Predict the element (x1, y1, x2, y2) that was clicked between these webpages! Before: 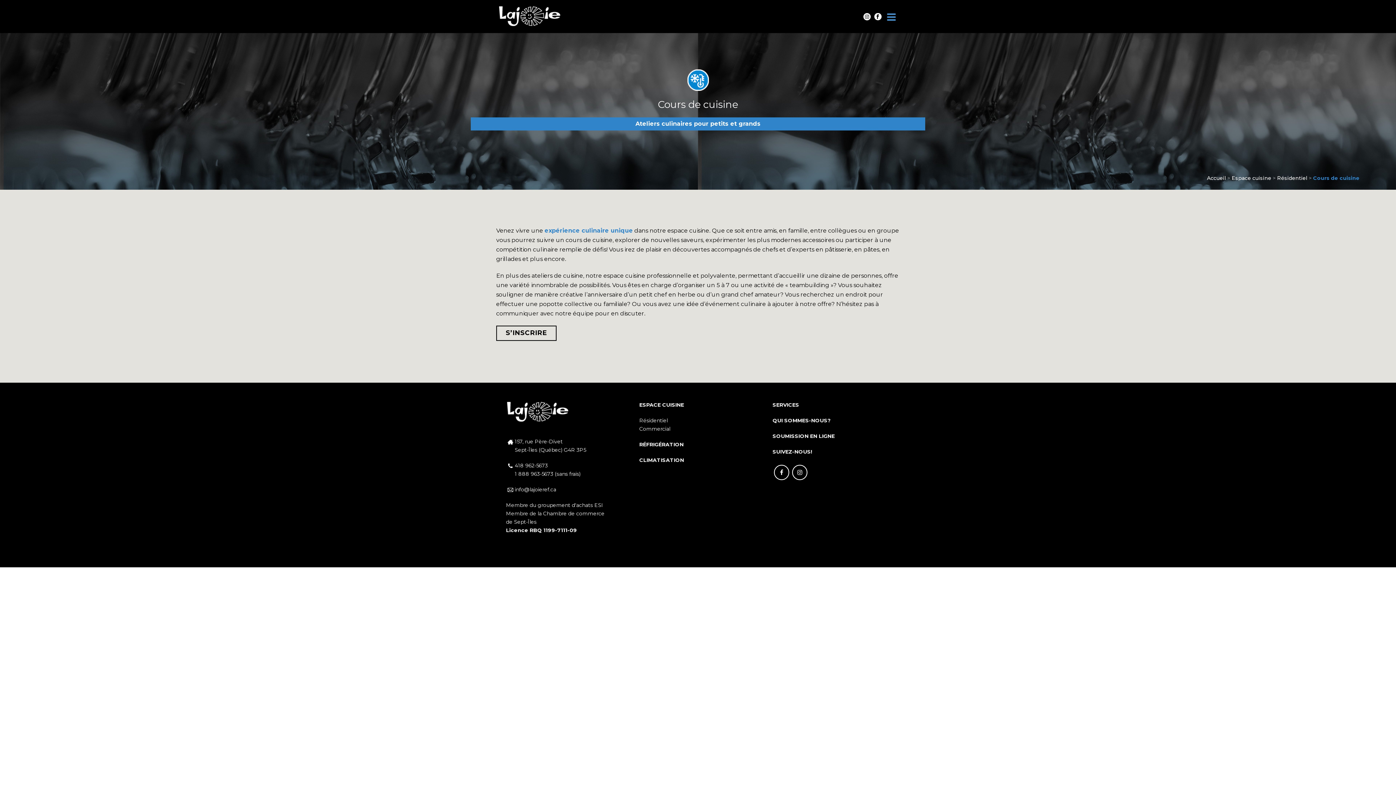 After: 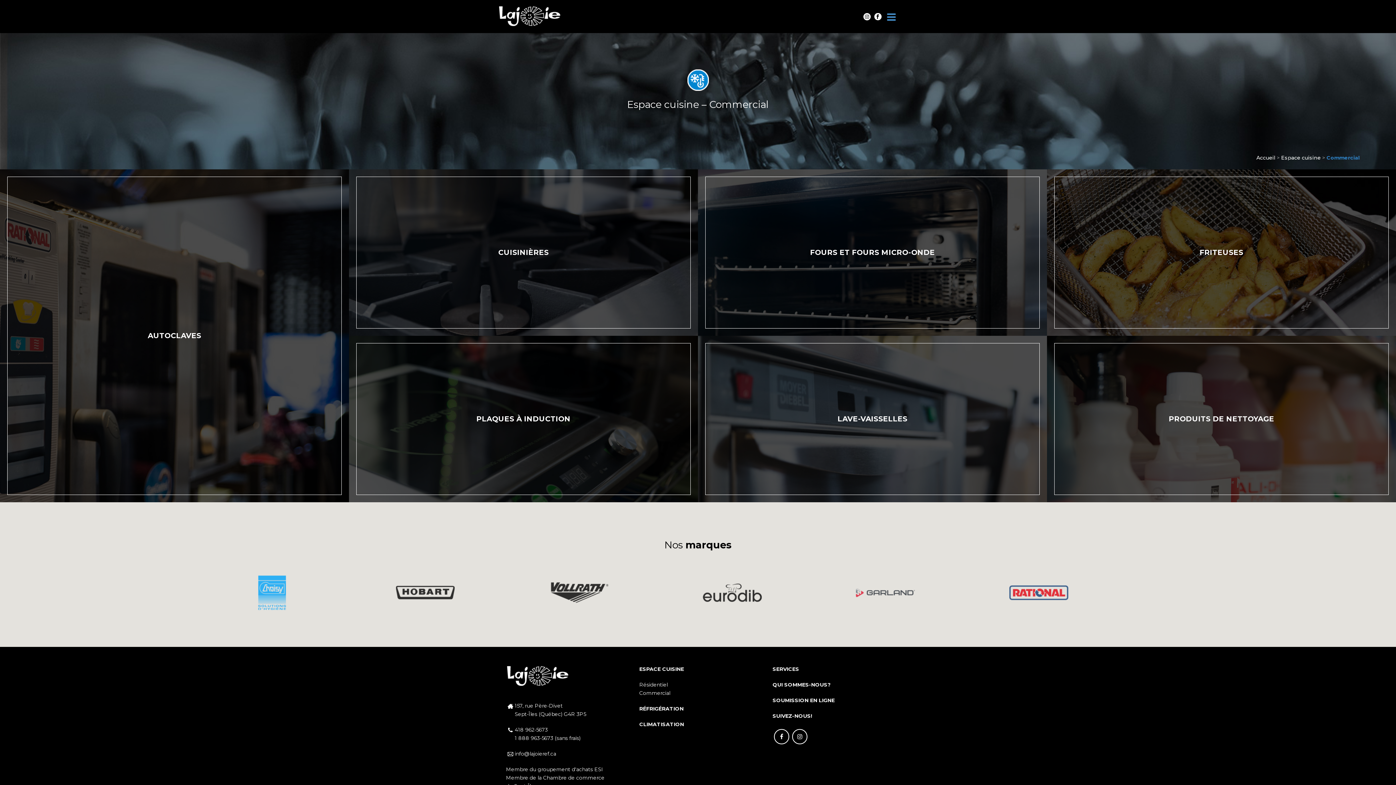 Action: bbox: (639, 425, 670, 432) label: Commercial